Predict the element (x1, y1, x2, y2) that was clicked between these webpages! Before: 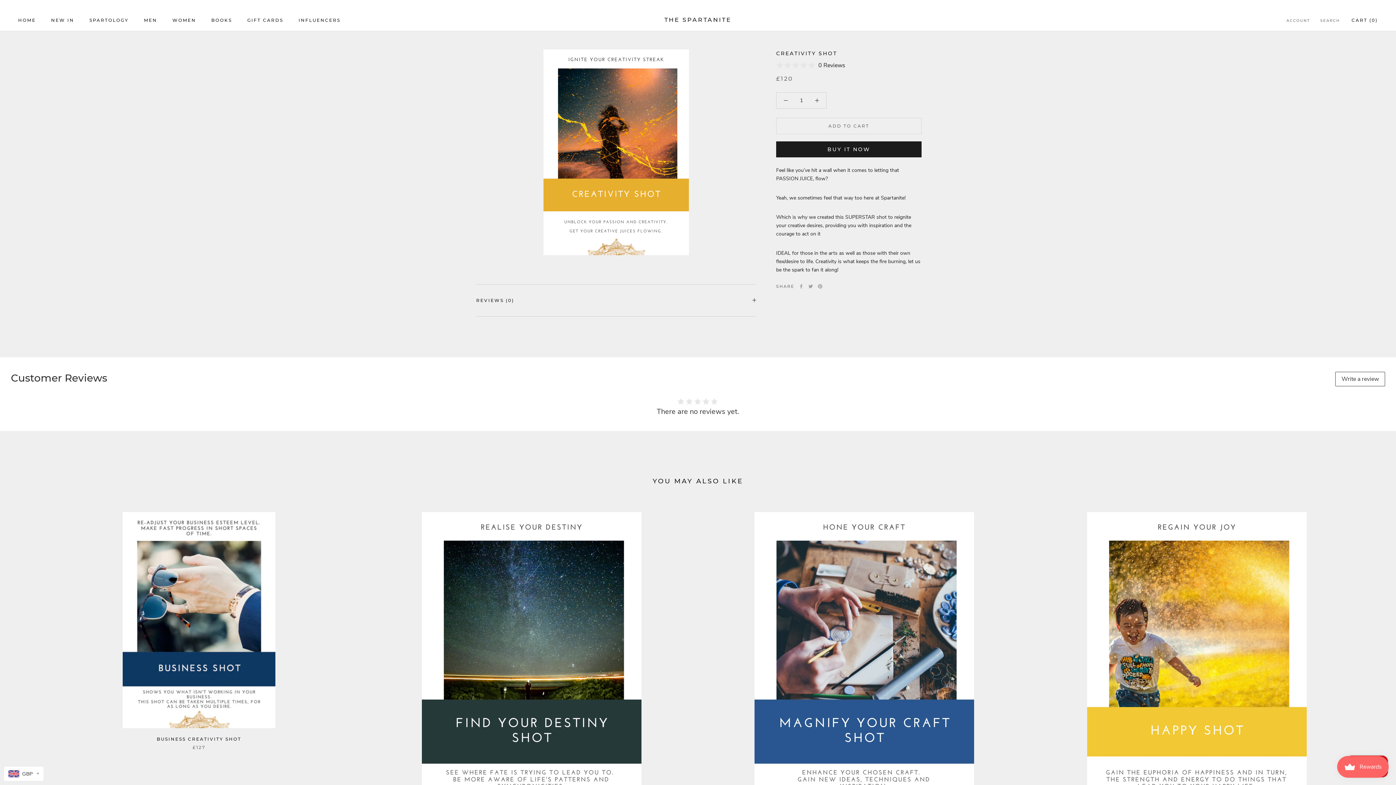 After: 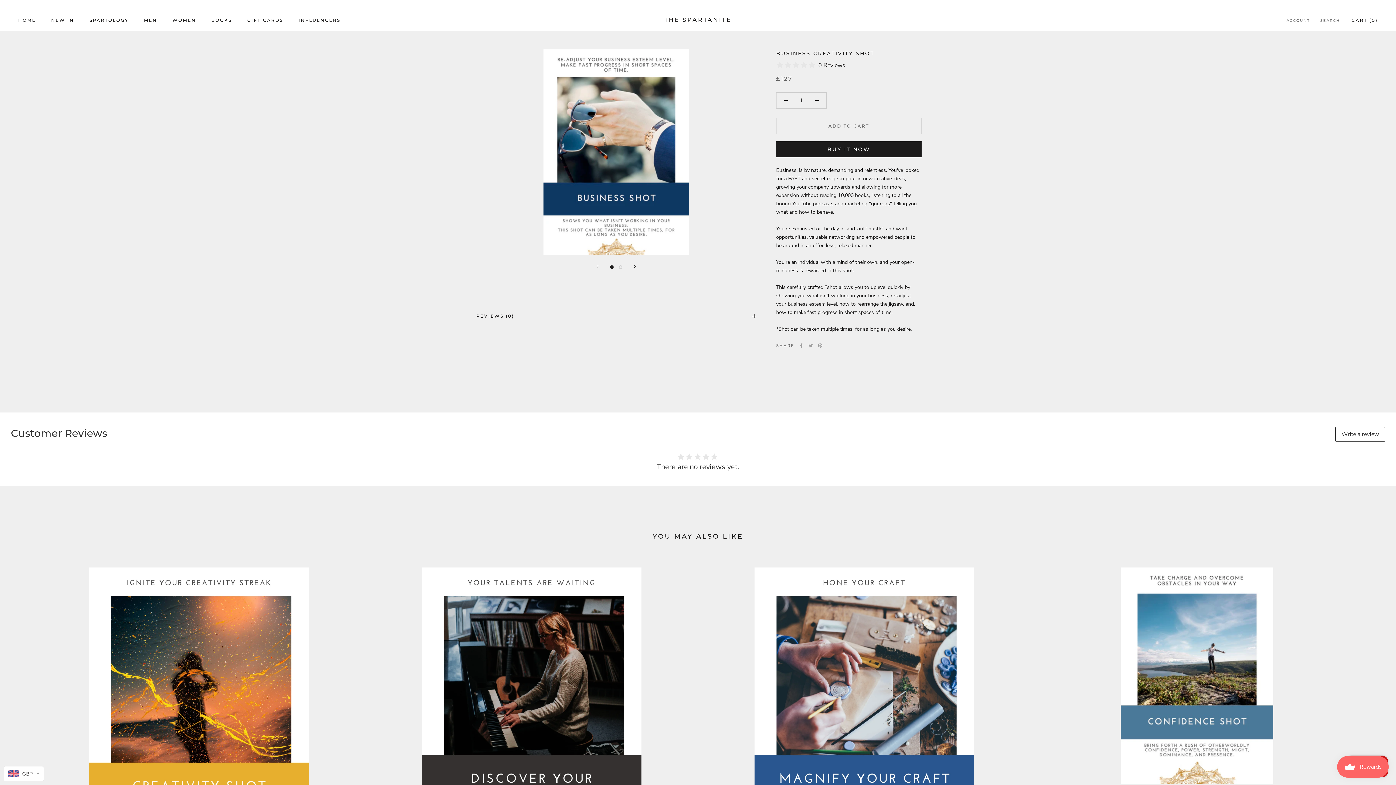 Action: bbox: (43, 512, 354, 728)